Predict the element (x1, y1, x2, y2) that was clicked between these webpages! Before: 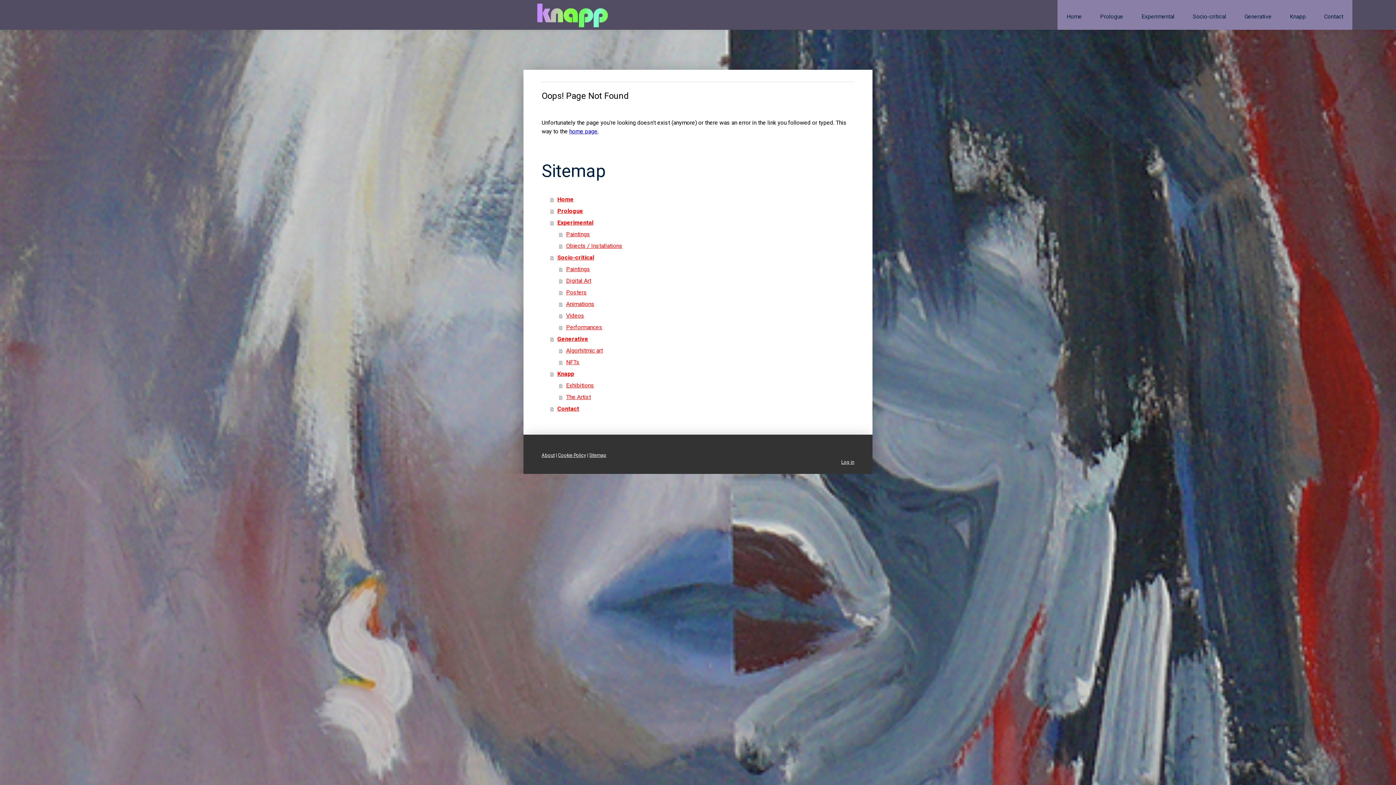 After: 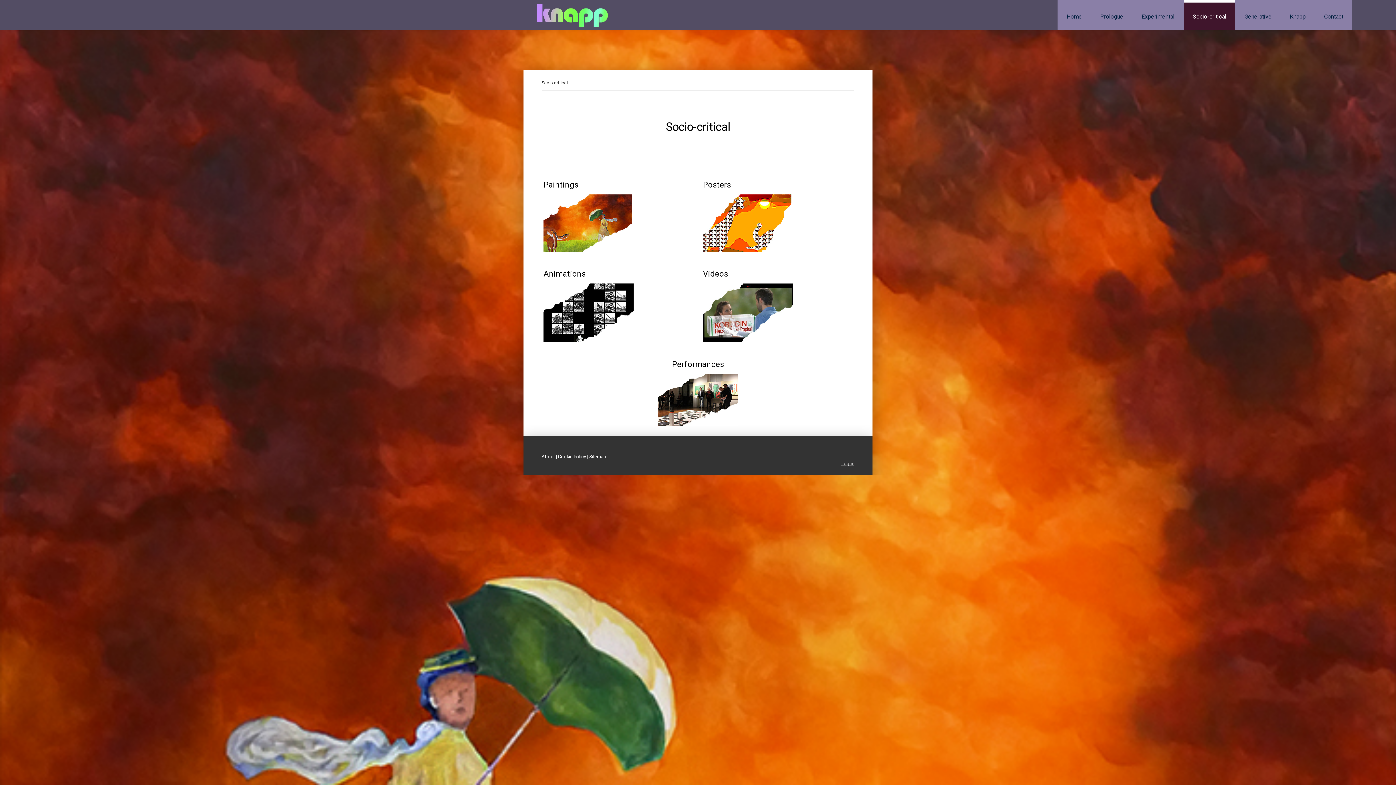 Action: bbox: (550, 251, 854, 263) label: Socio-critical